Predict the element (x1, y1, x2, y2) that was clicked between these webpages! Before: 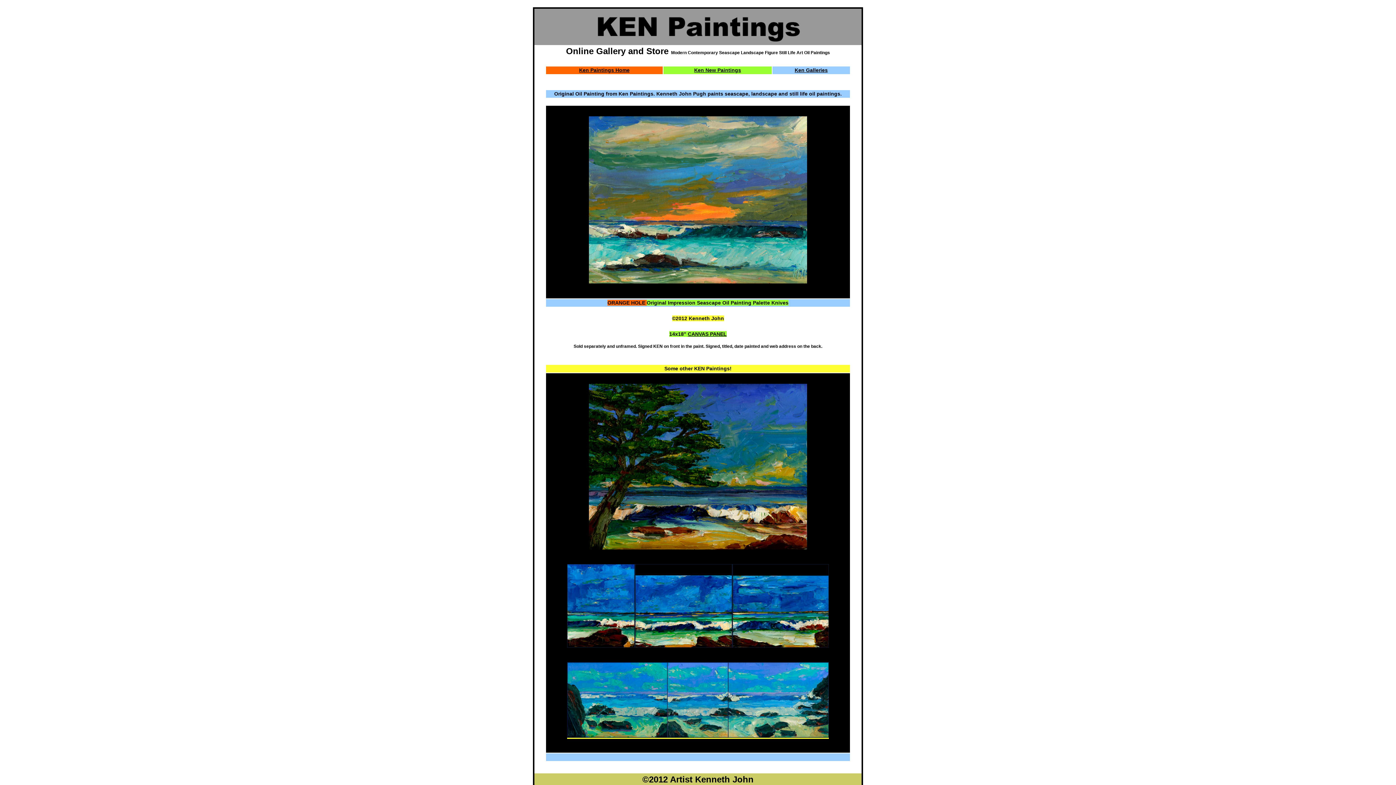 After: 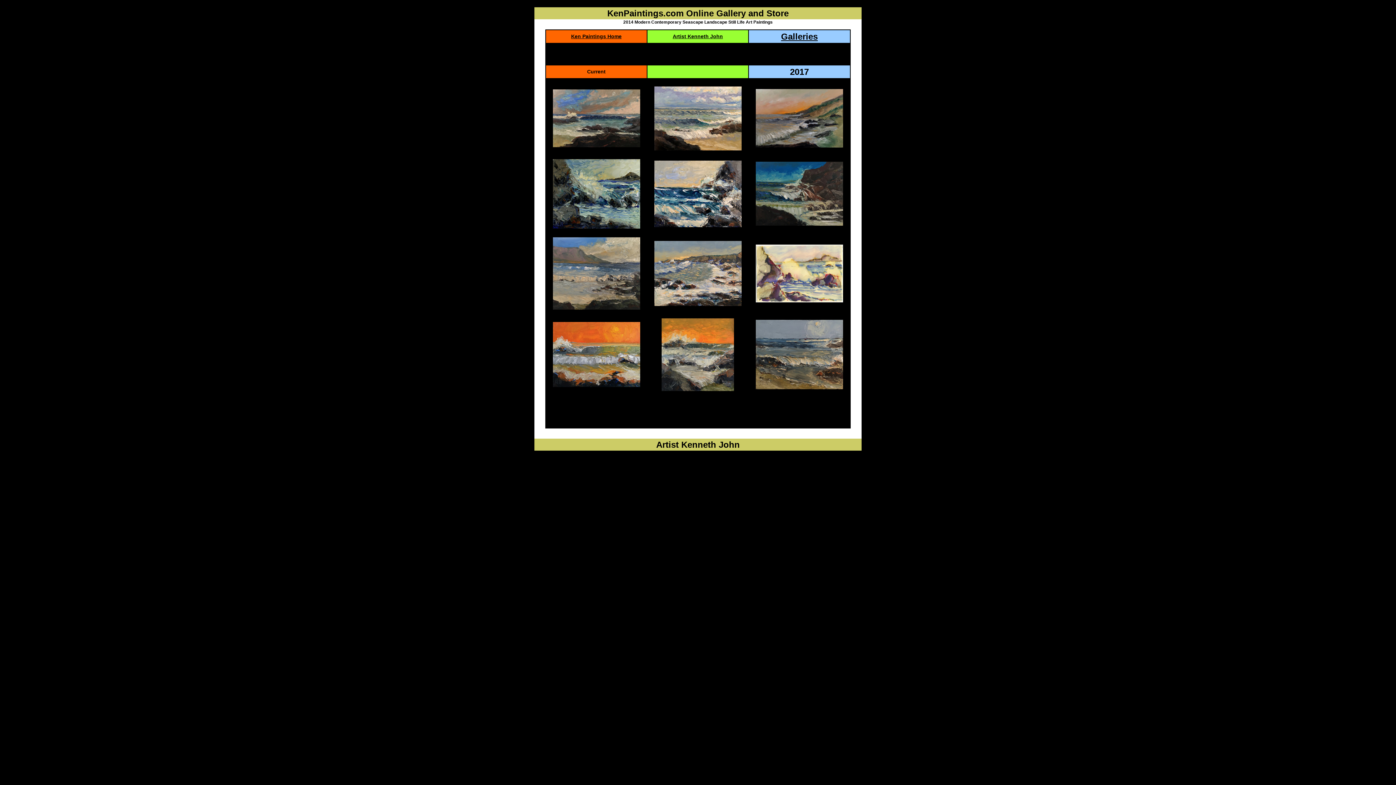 Action: label: Ken New Paintings bbox: (694, 67, 741, 73)